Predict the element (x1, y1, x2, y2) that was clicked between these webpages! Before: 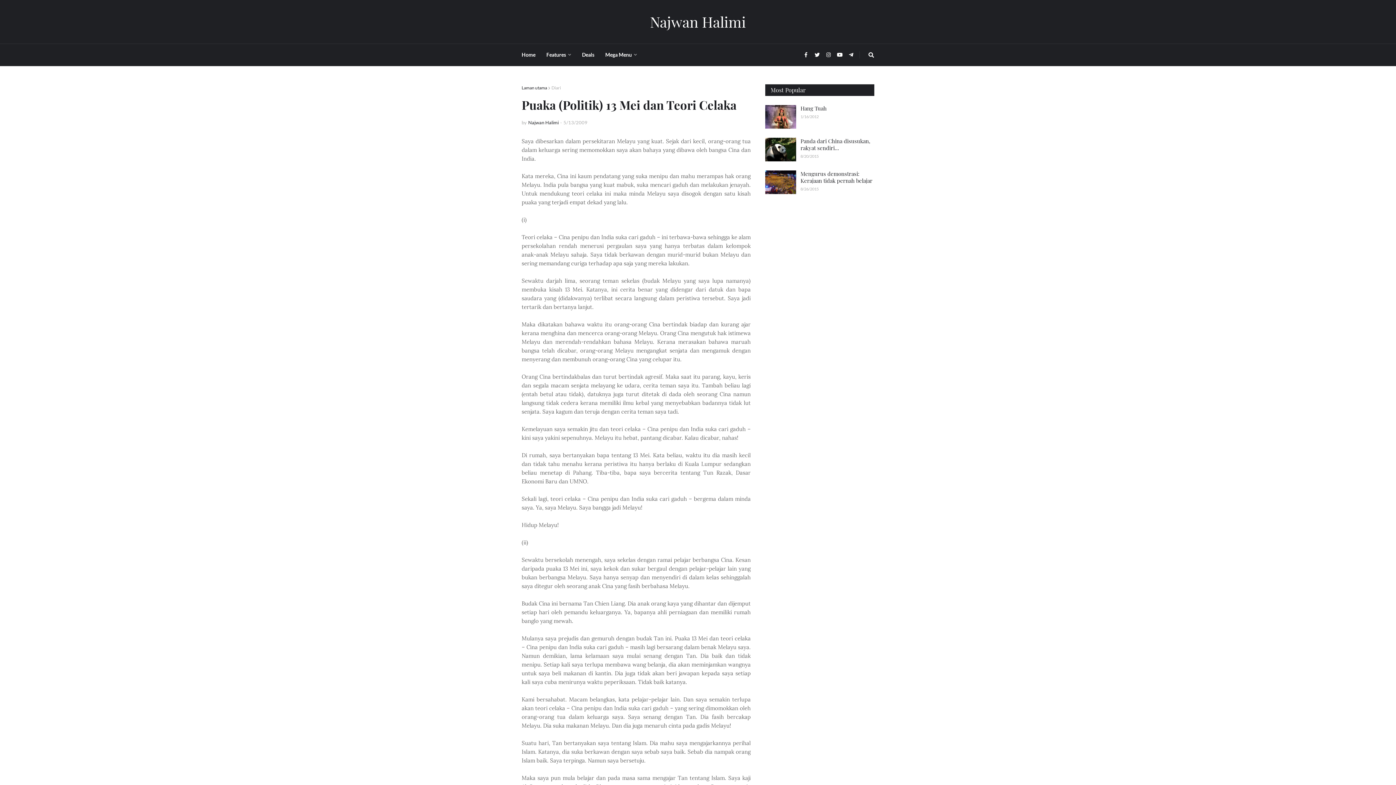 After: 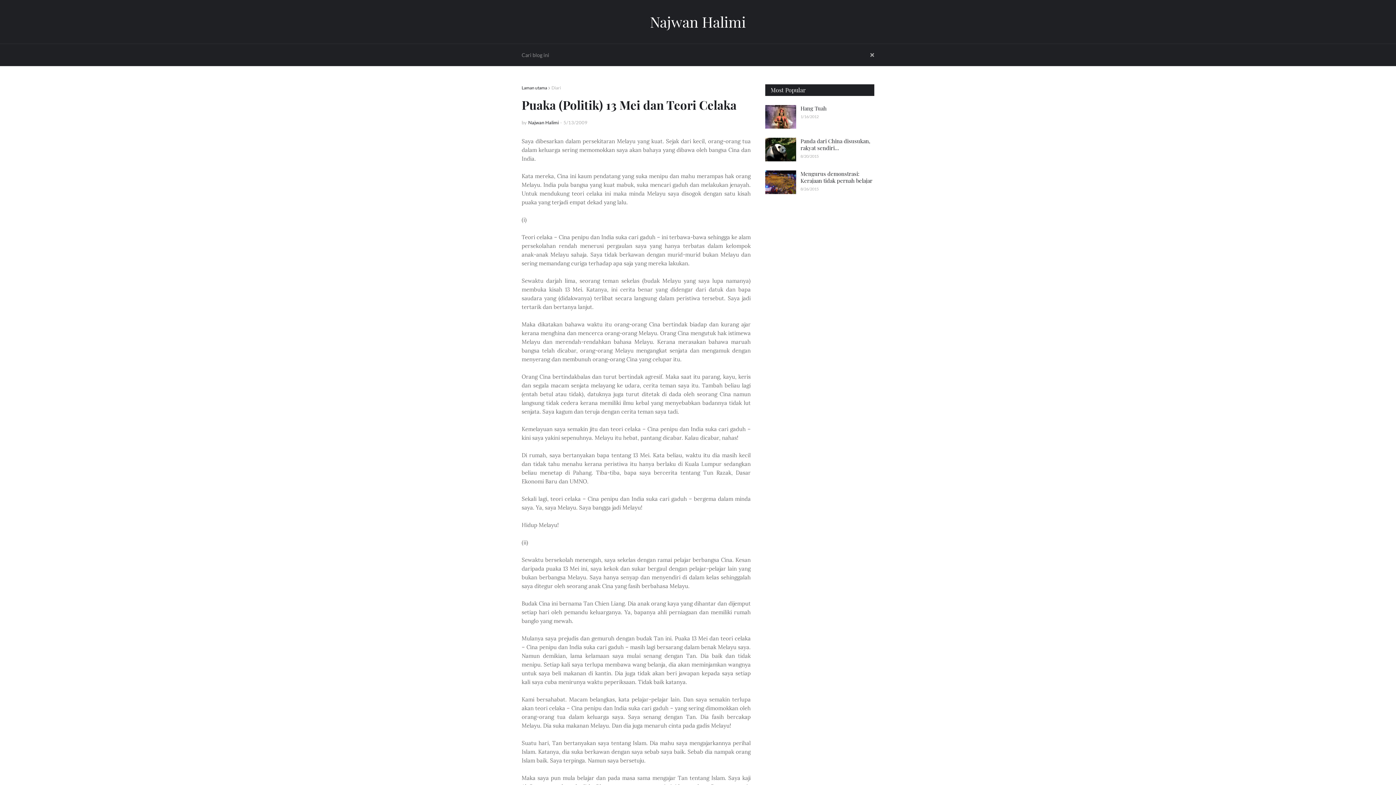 Action: bbox: (860, 47, 874, 62)